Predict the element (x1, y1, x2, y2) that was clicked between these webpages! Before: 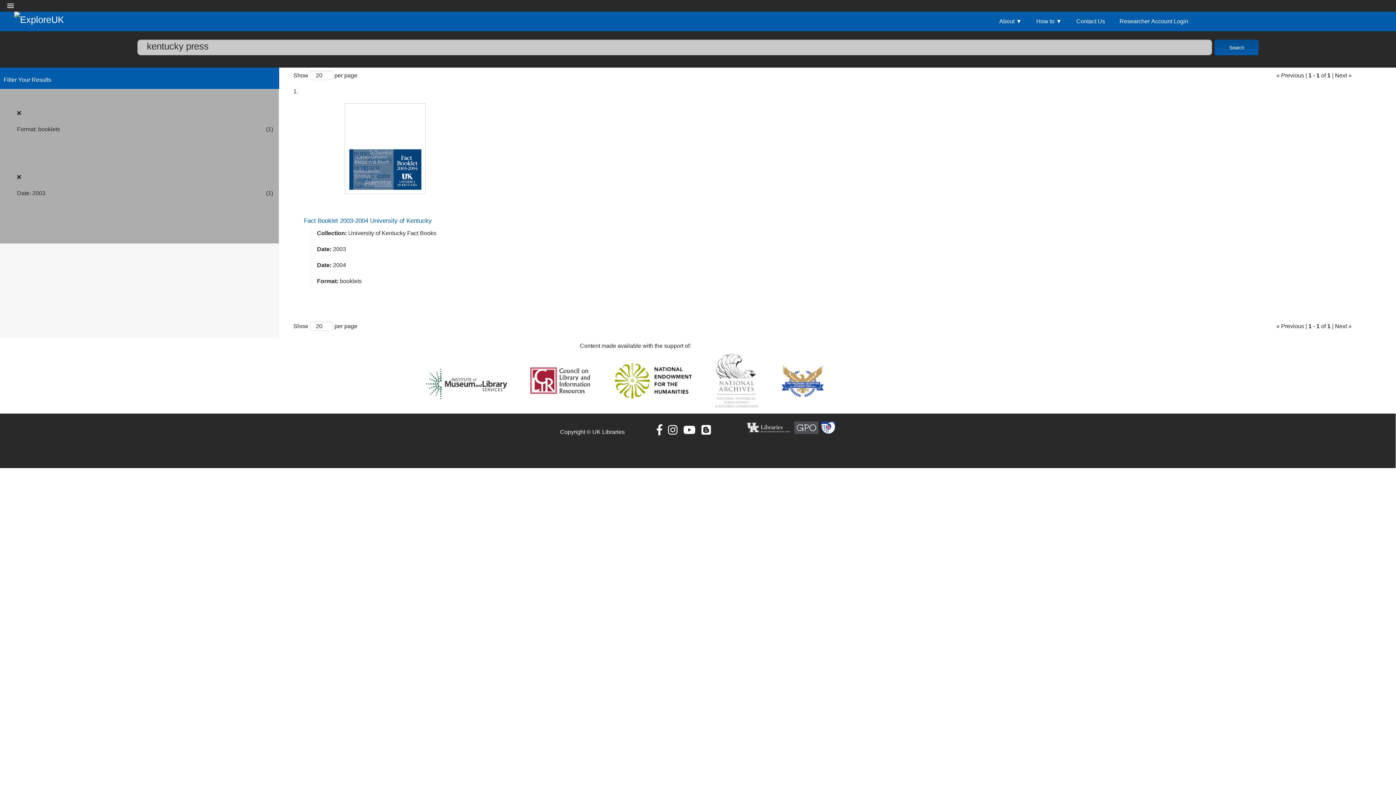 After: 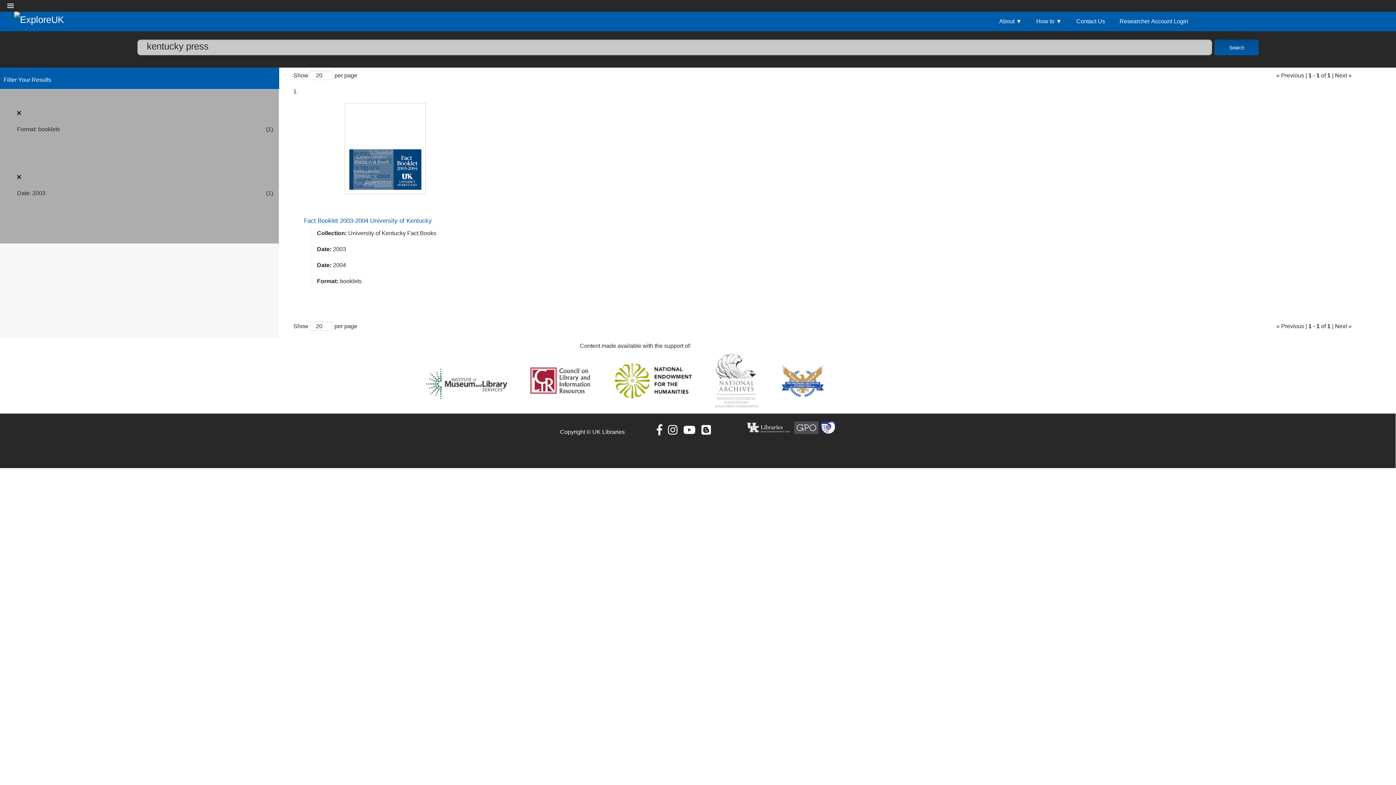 Action: bbox: (715, 402, 758, 408)